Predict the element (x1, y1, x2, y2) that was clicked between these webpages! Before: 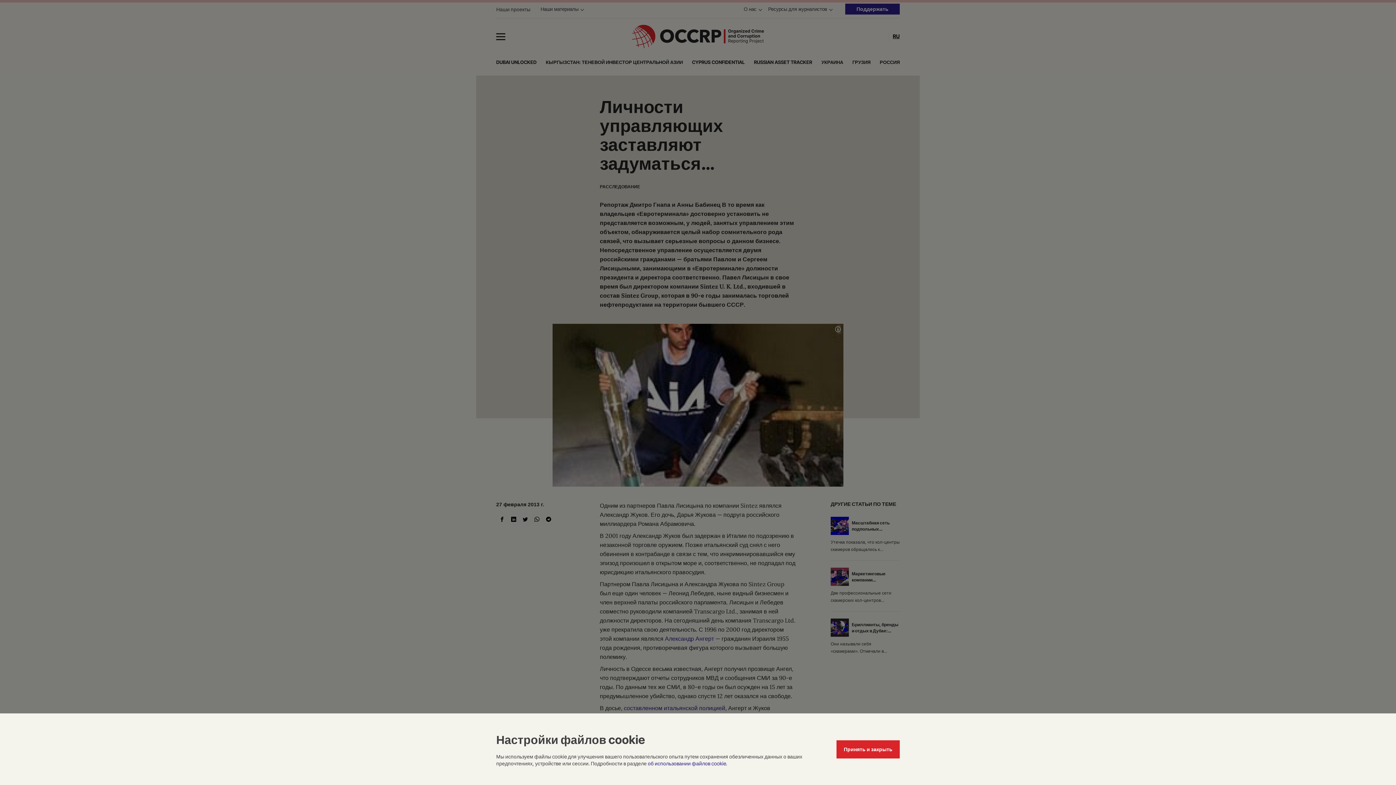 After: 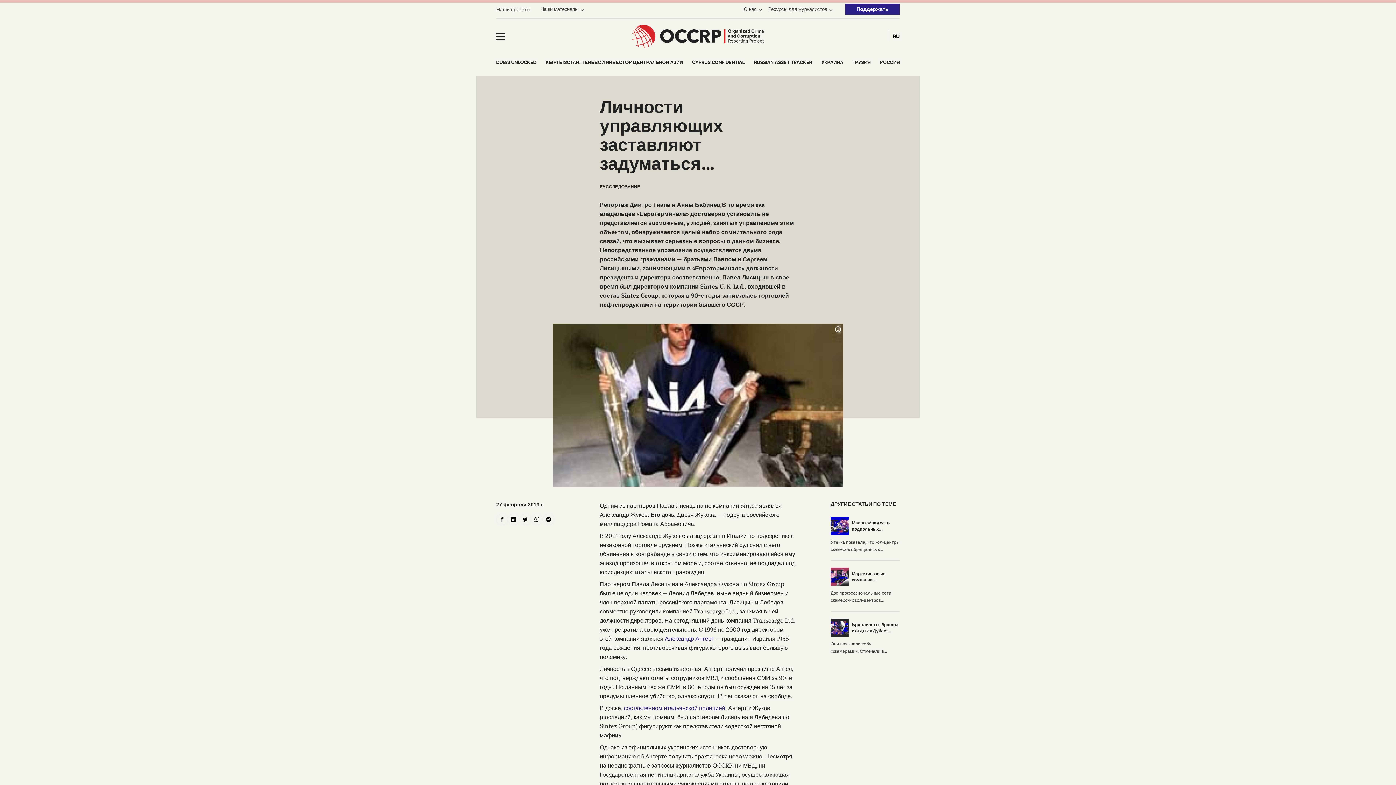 Action: bbox: (836, 740, 900, 758) label: Принять и закрыть